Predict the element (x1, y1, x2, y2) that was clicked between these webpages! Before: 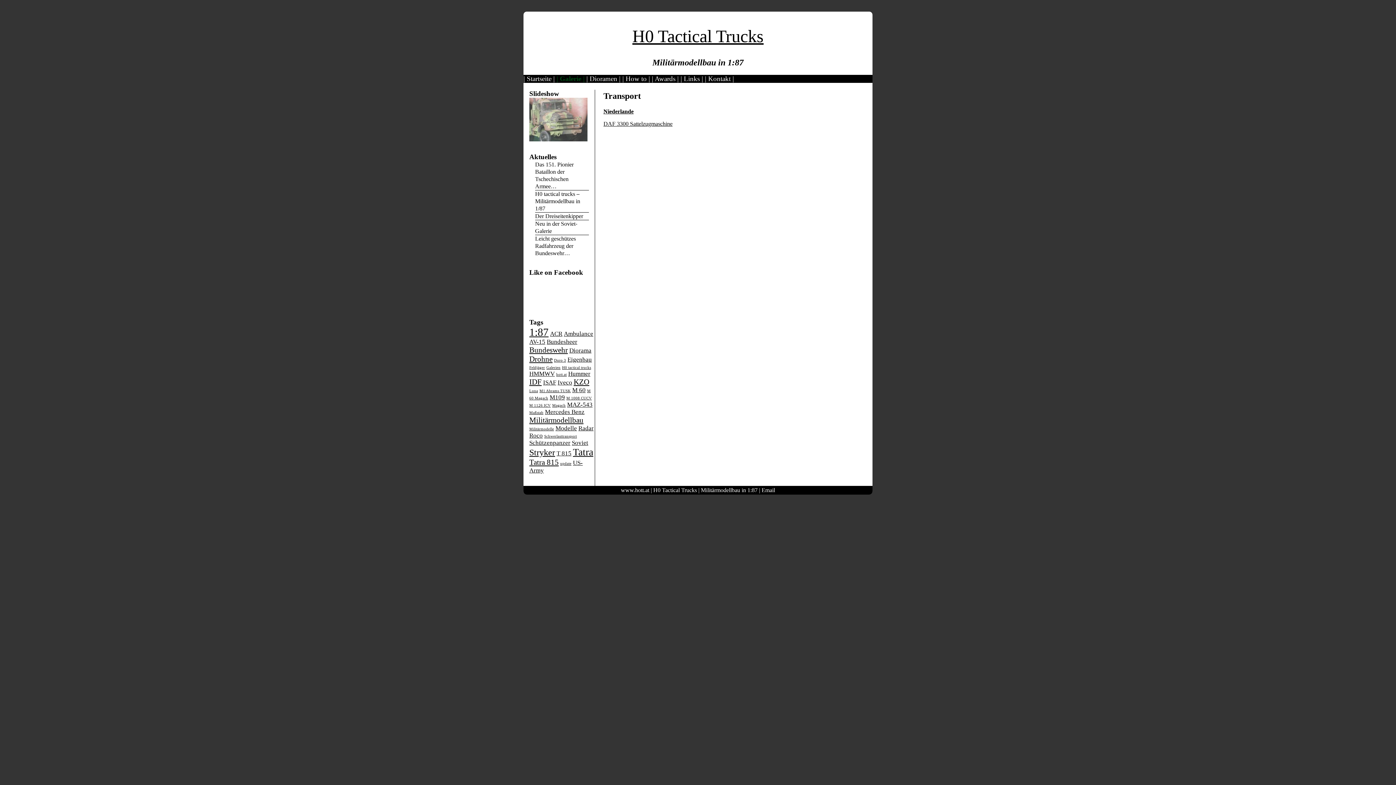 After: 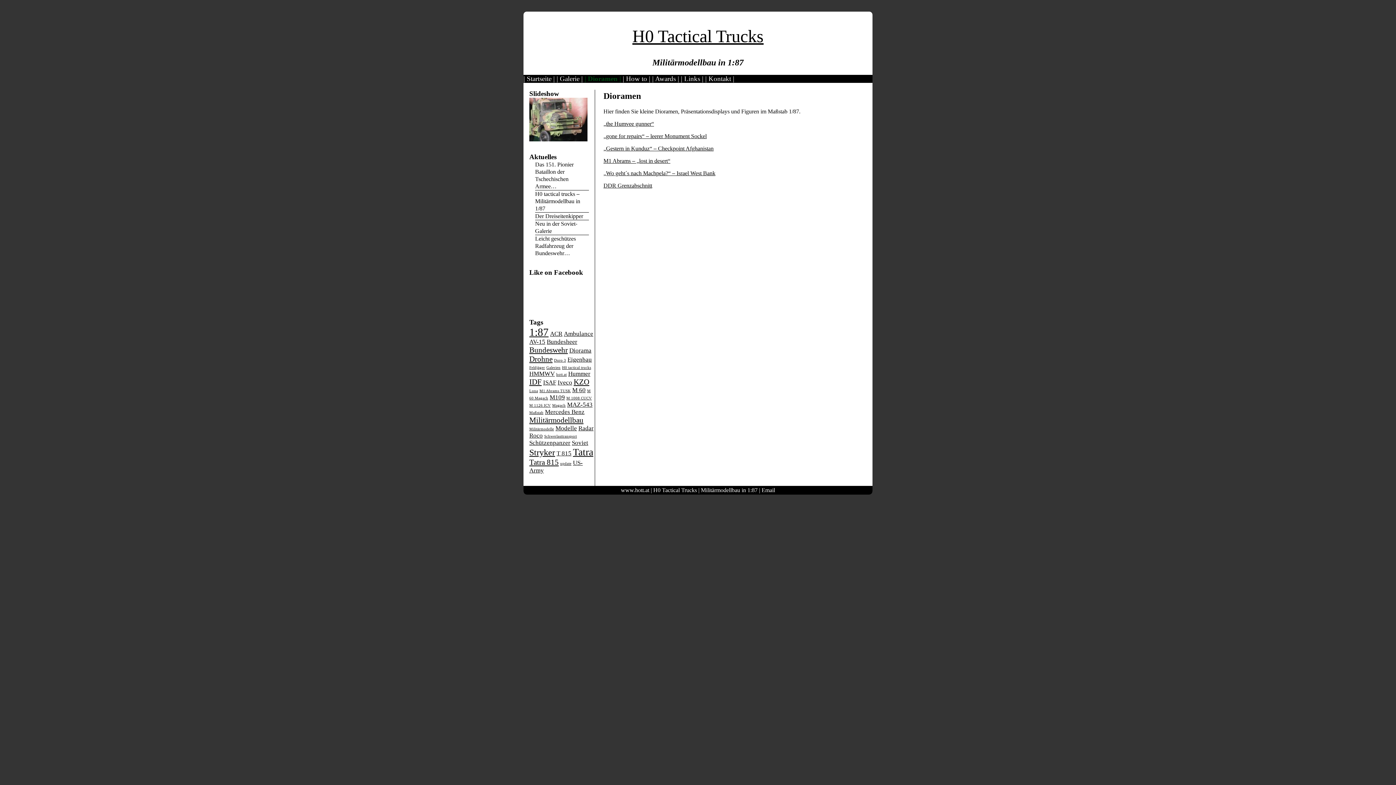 Action: bbox: (586, 74, 622, 82) label: Dioramen